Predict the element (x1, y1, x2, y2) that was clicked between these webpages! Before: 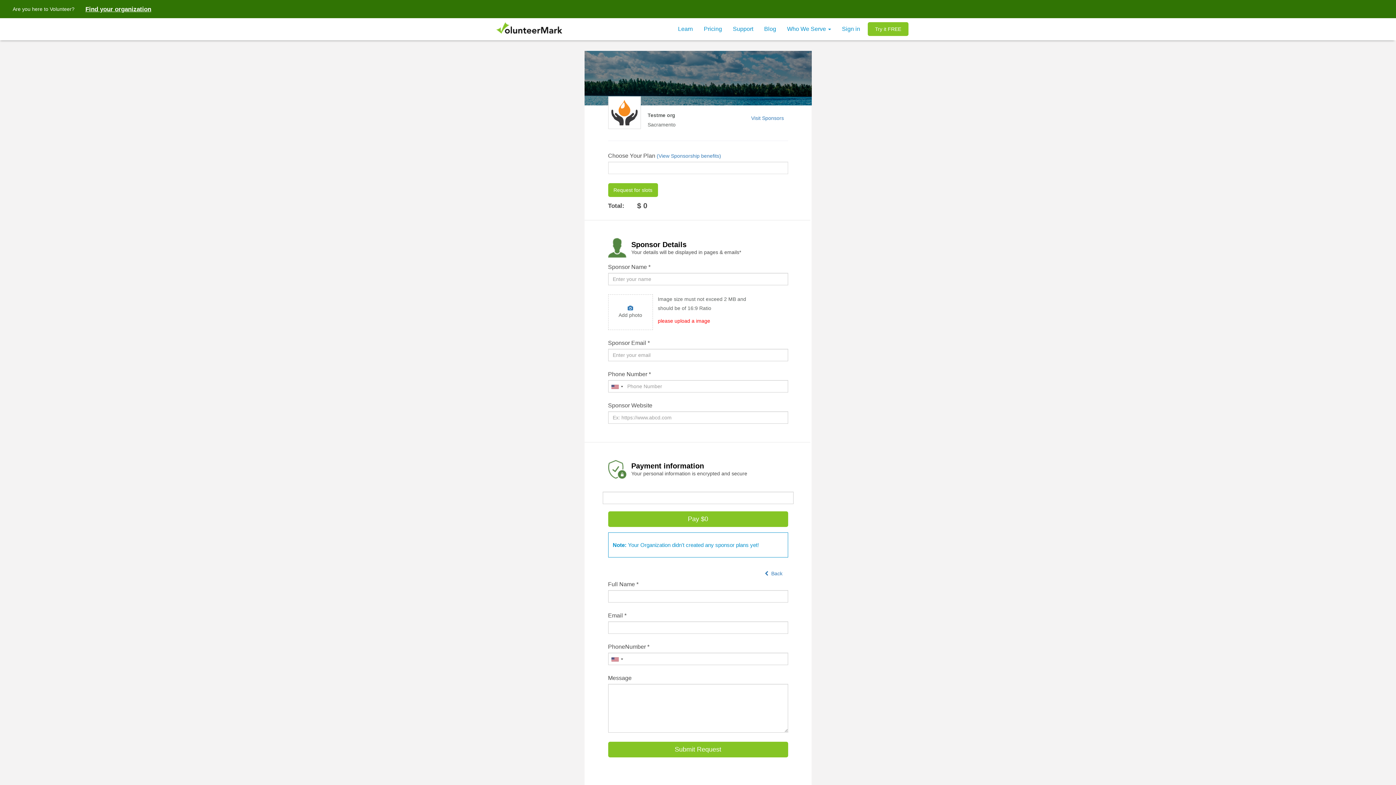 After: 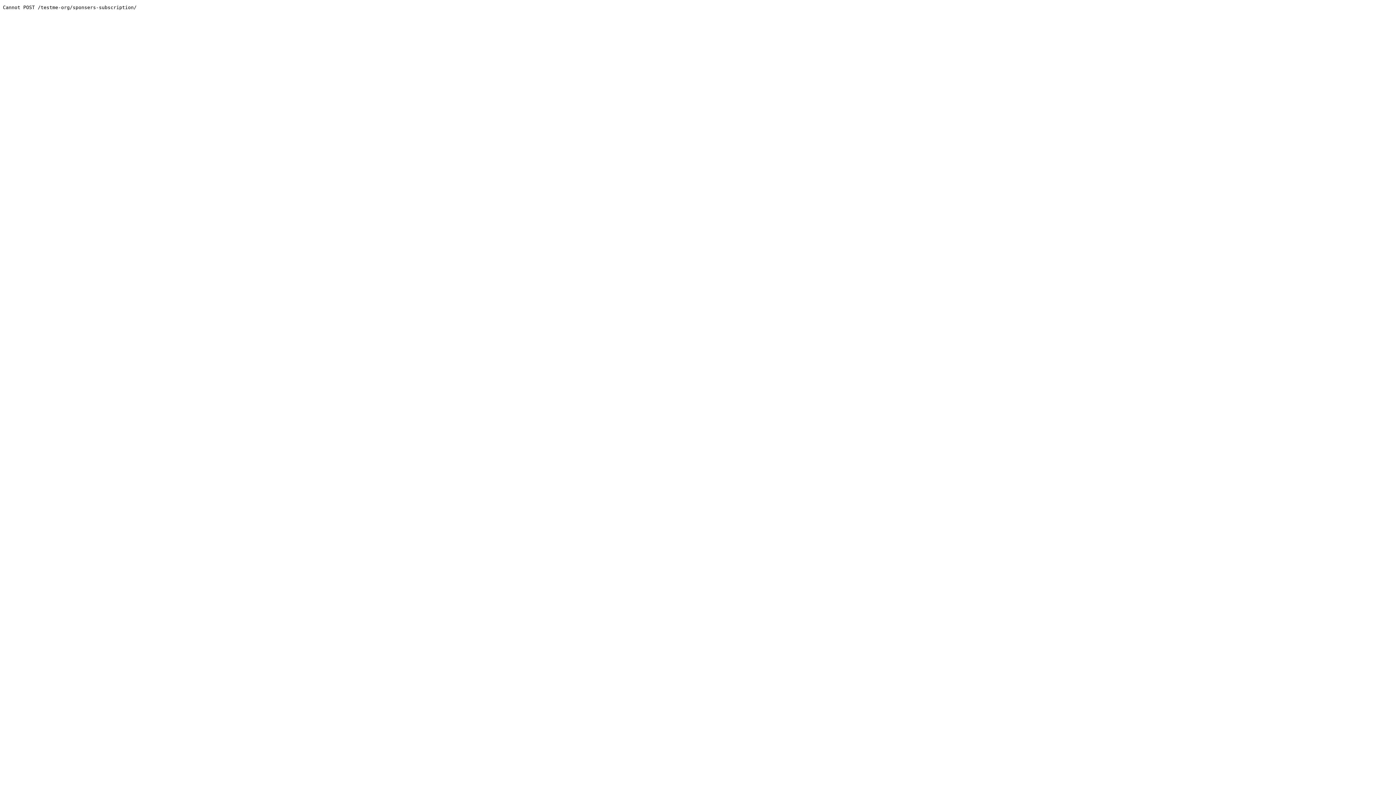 Action: label: Submit Request bbox: (608, 742, 788, 757)